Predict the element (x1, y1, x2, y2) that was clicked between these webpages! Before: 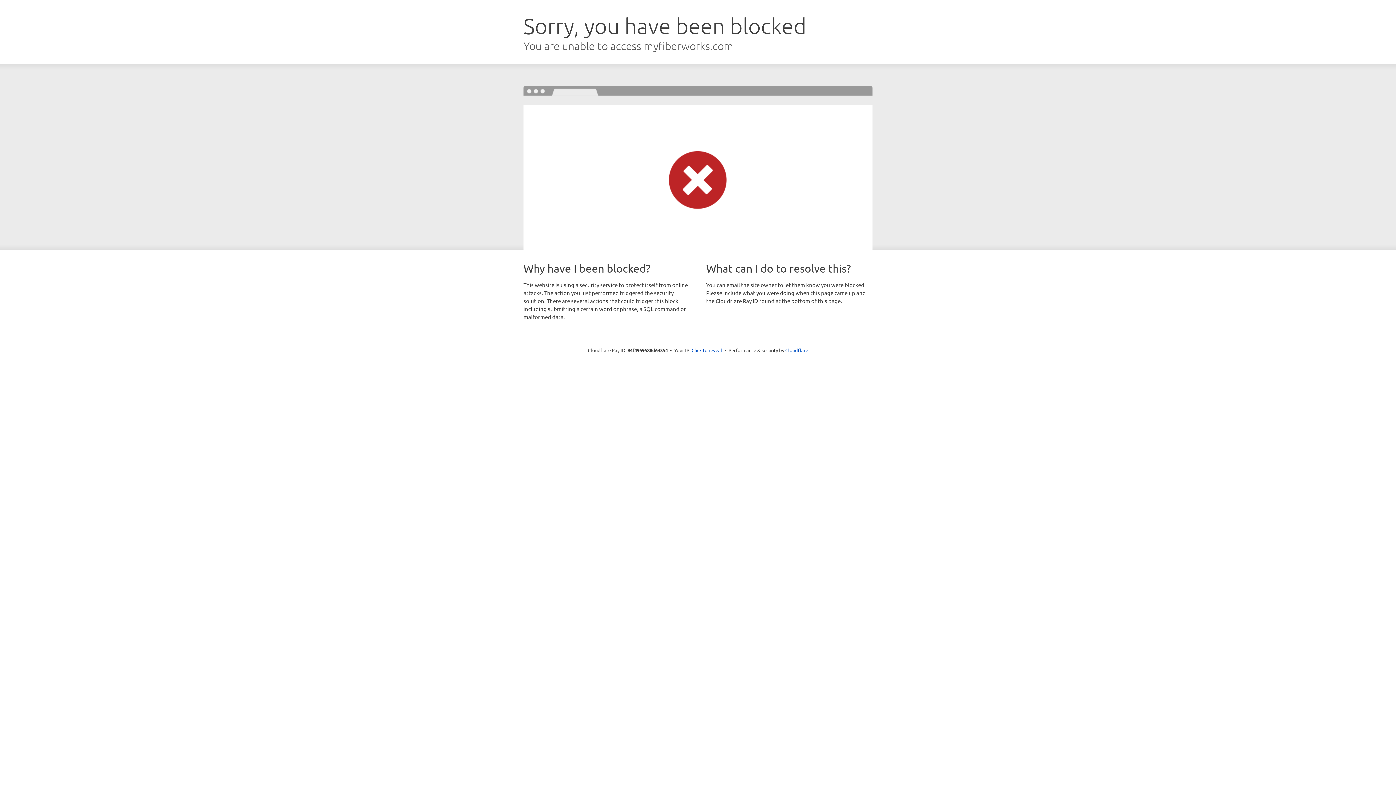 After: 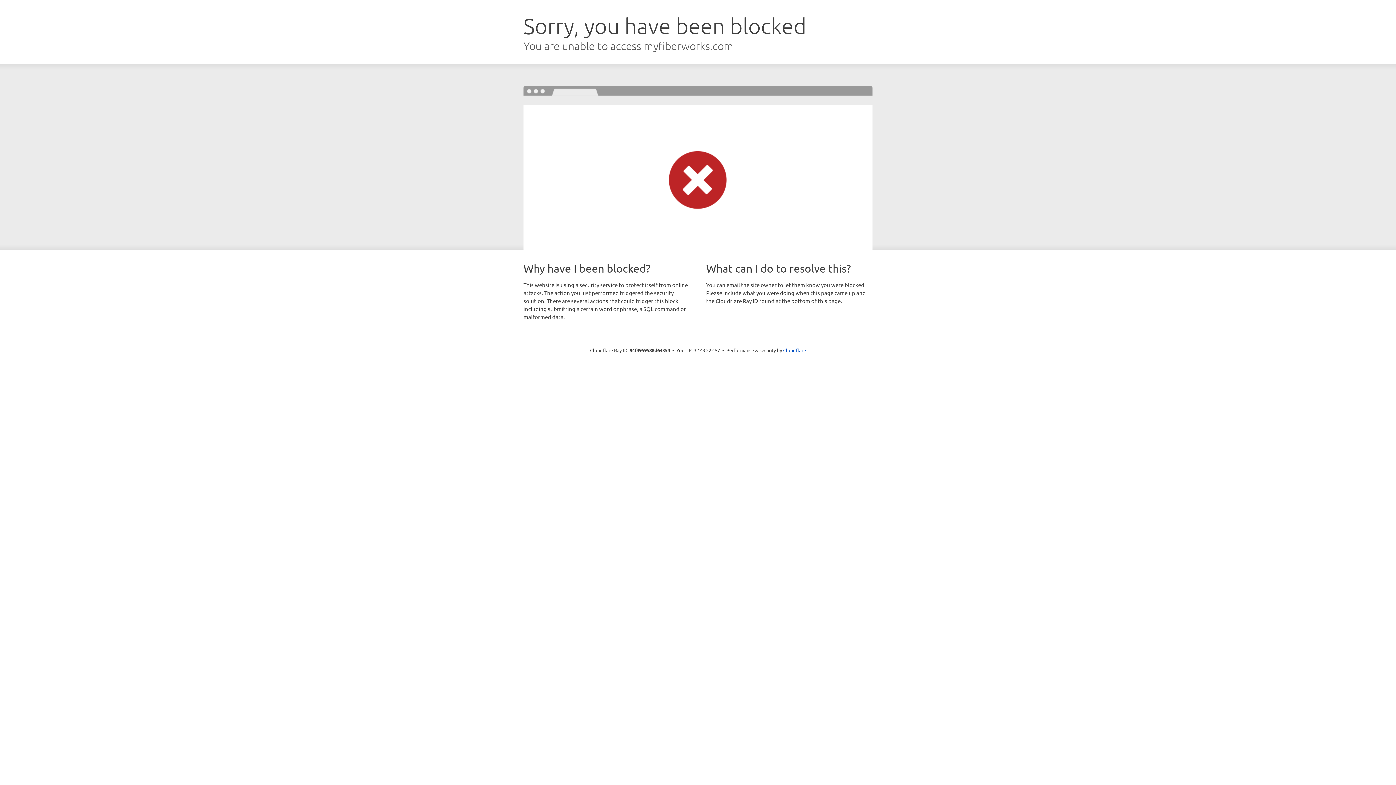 Action: bbox: (691, 346, 722, 353) label: Click to reveal